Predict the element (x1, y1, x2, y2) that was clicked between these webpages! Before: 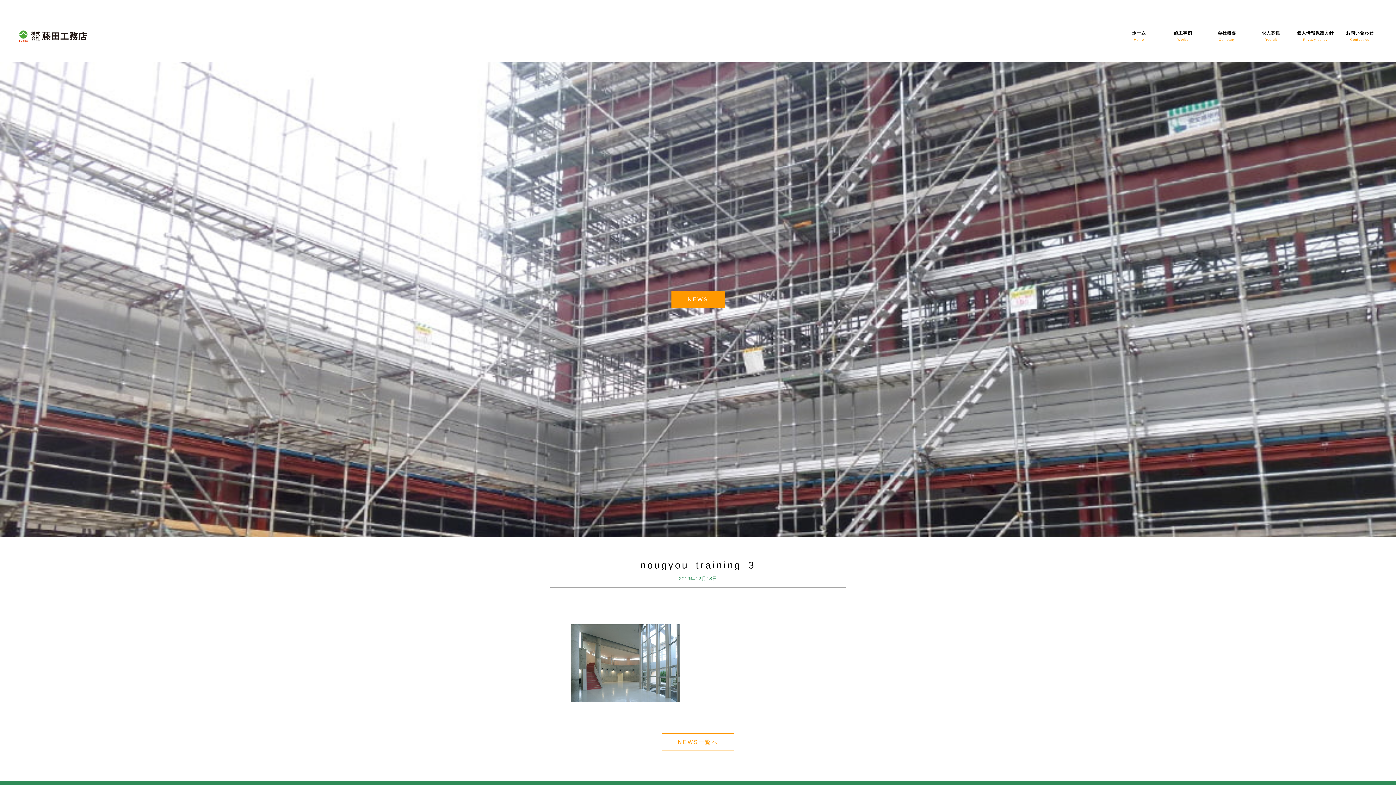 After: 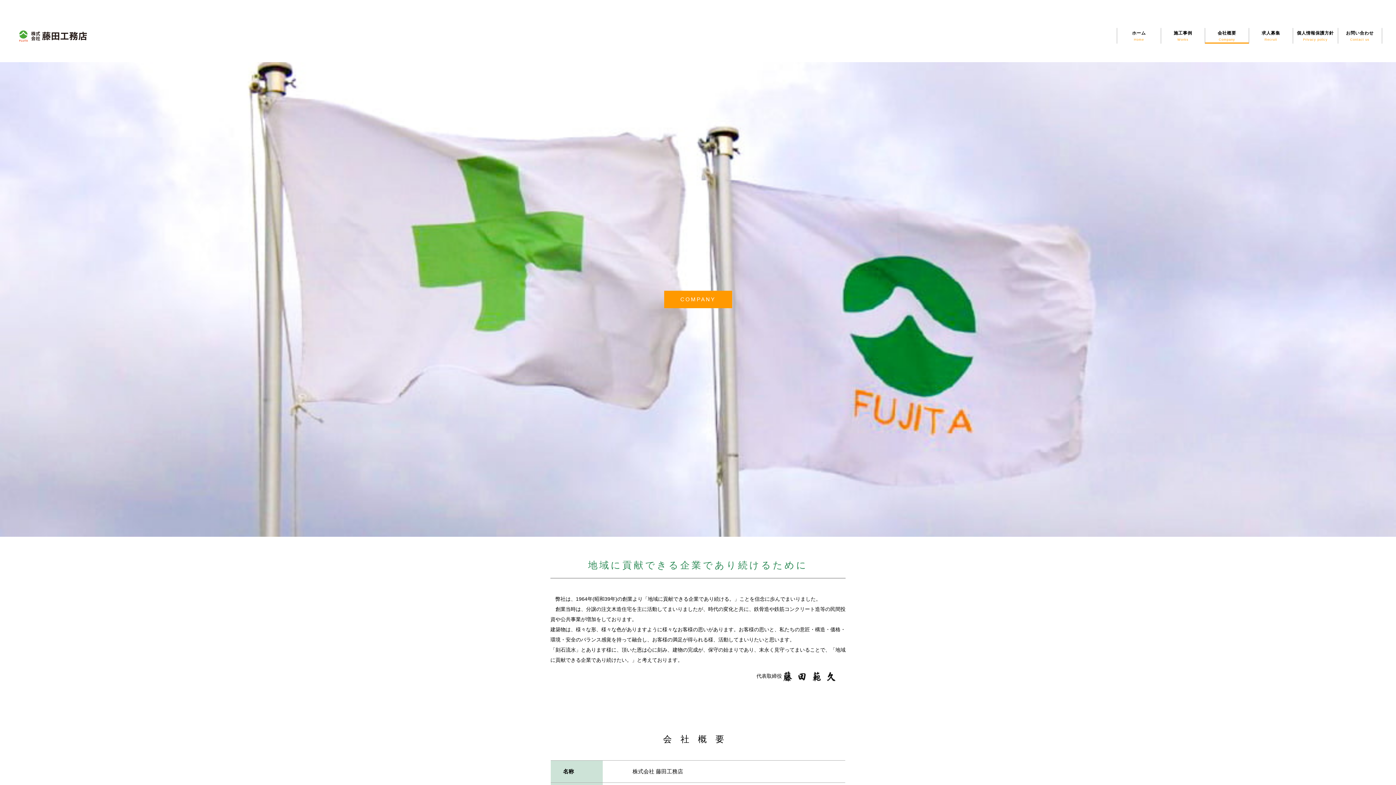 Action: label: 会社概要
Company bbox: (1205, 28, 1249, 43)